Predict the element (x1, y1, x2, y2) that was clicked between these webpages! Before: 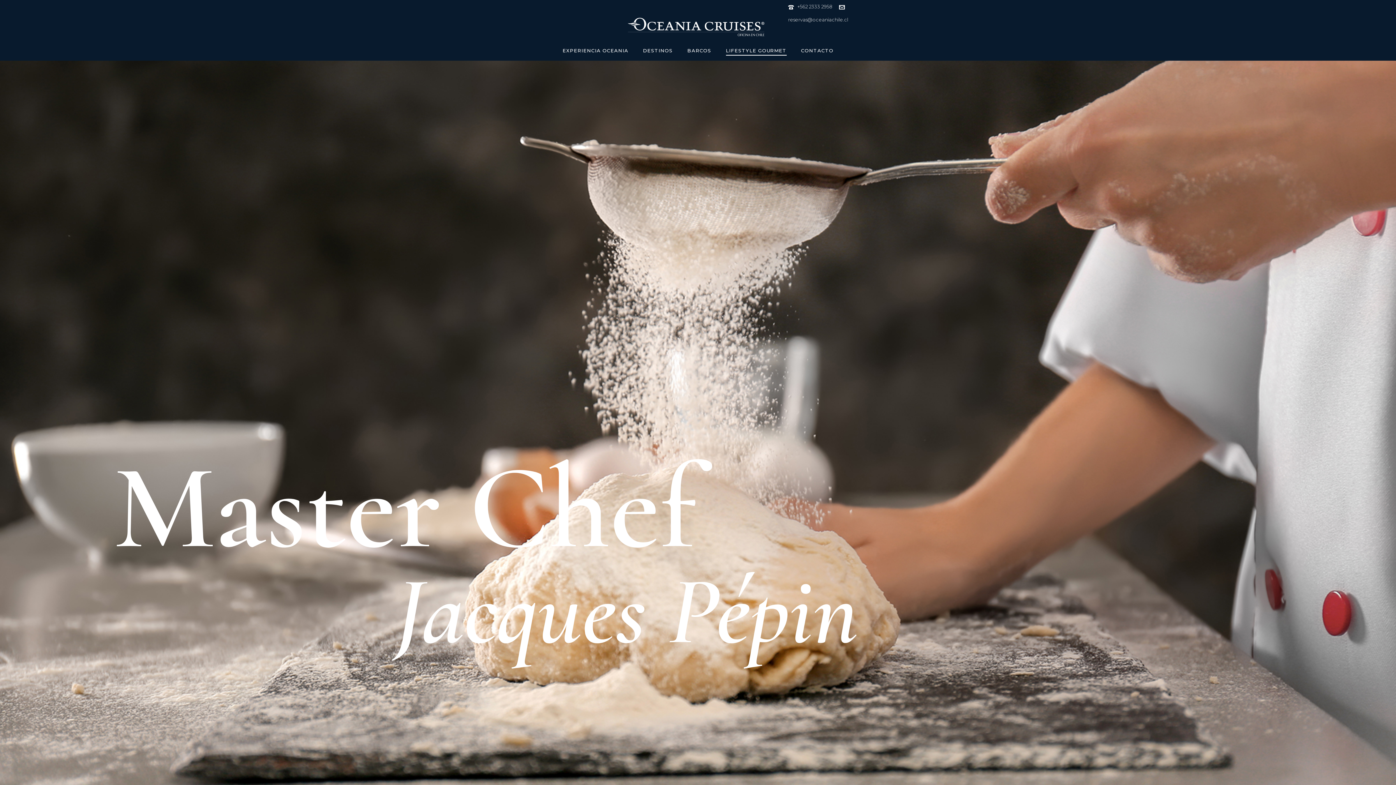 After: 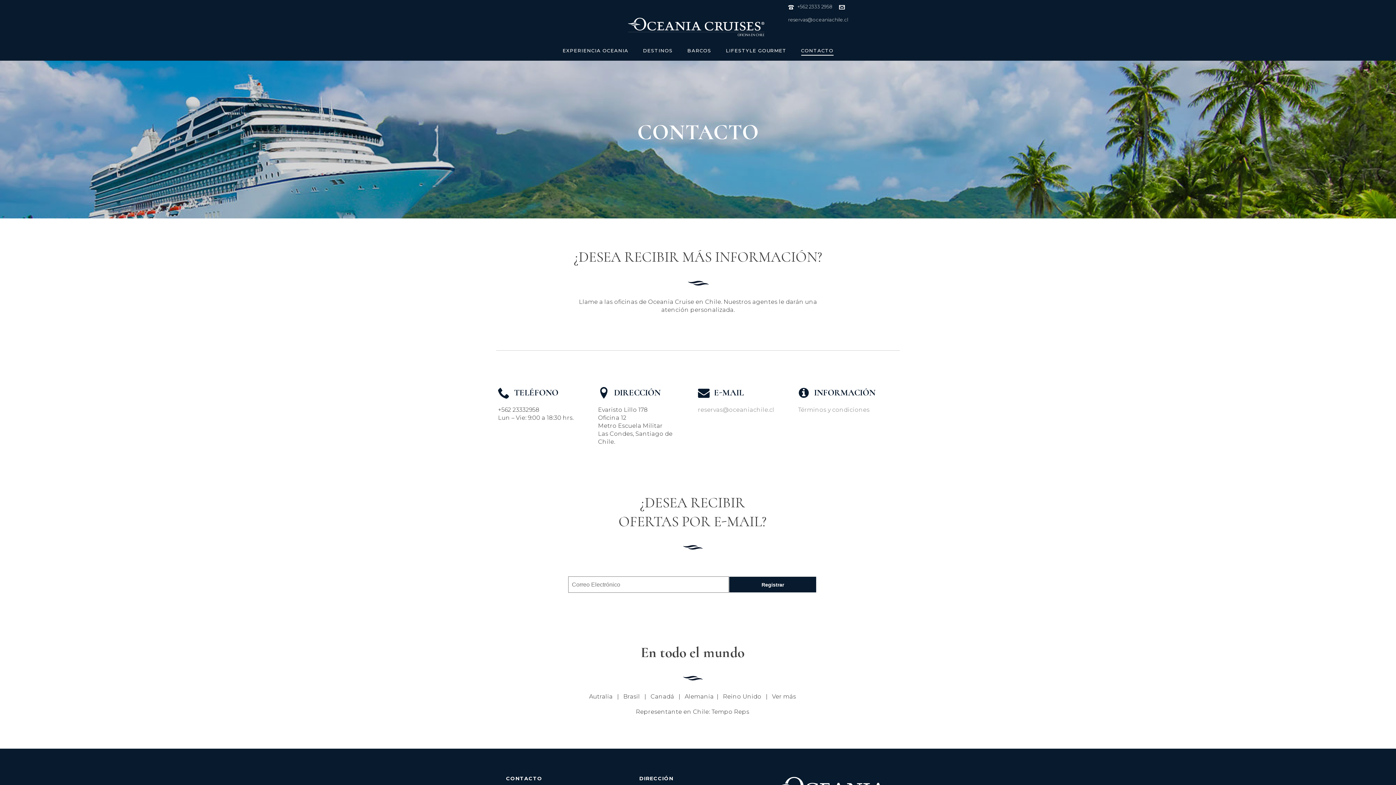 Action: label: CONTACTO bbox: (794, 41, 840, 60)